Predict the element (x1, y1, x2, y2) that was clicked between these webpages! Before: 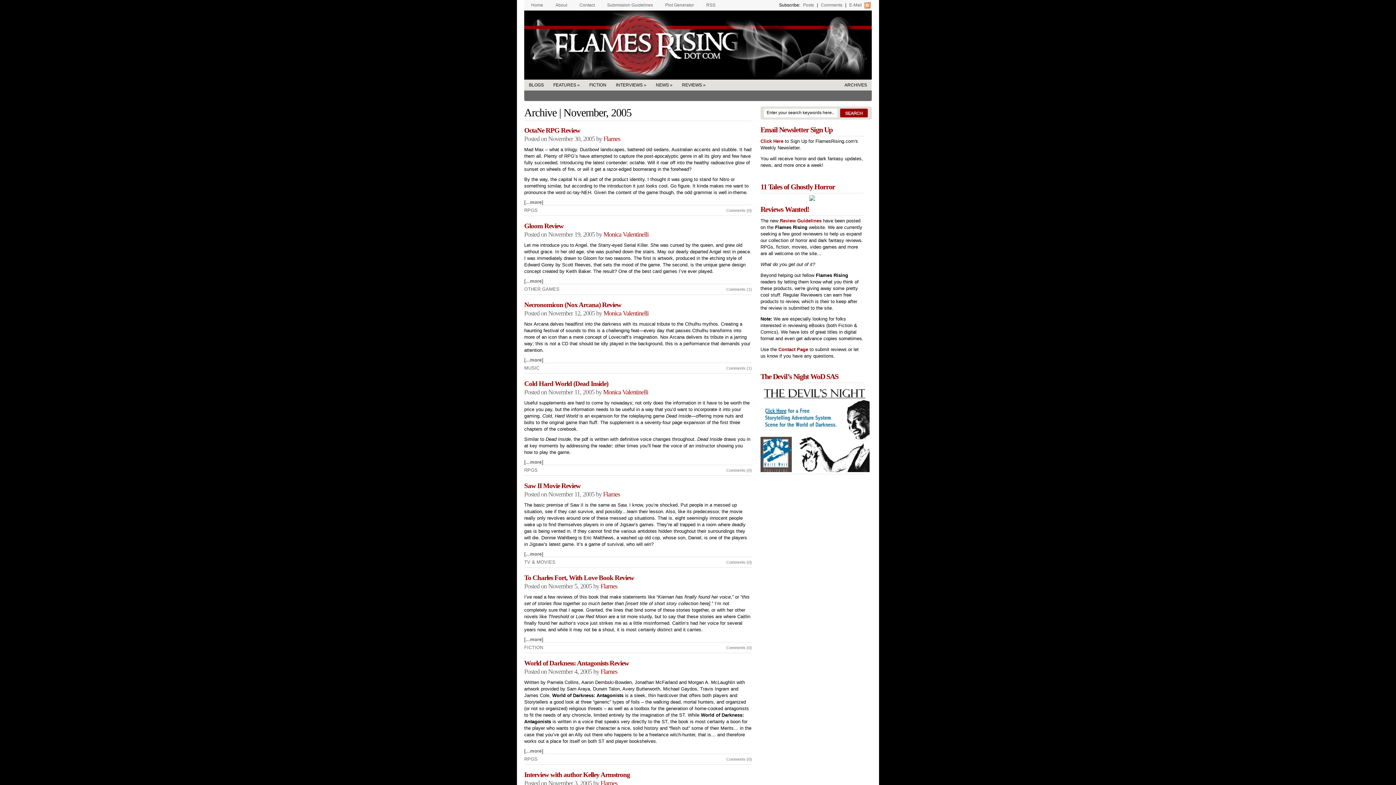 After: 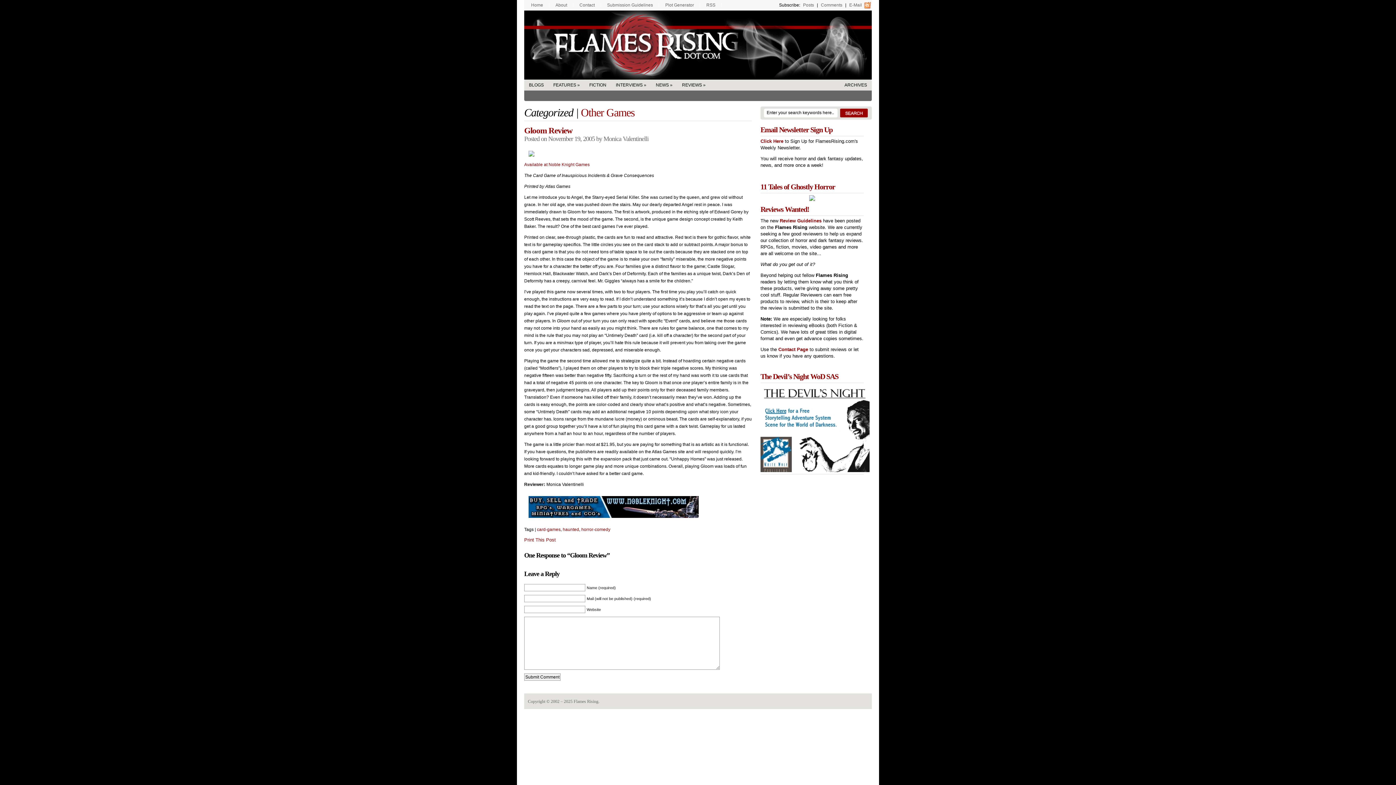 Action: bbox: (524, 278, 543, 284) label: [...more]